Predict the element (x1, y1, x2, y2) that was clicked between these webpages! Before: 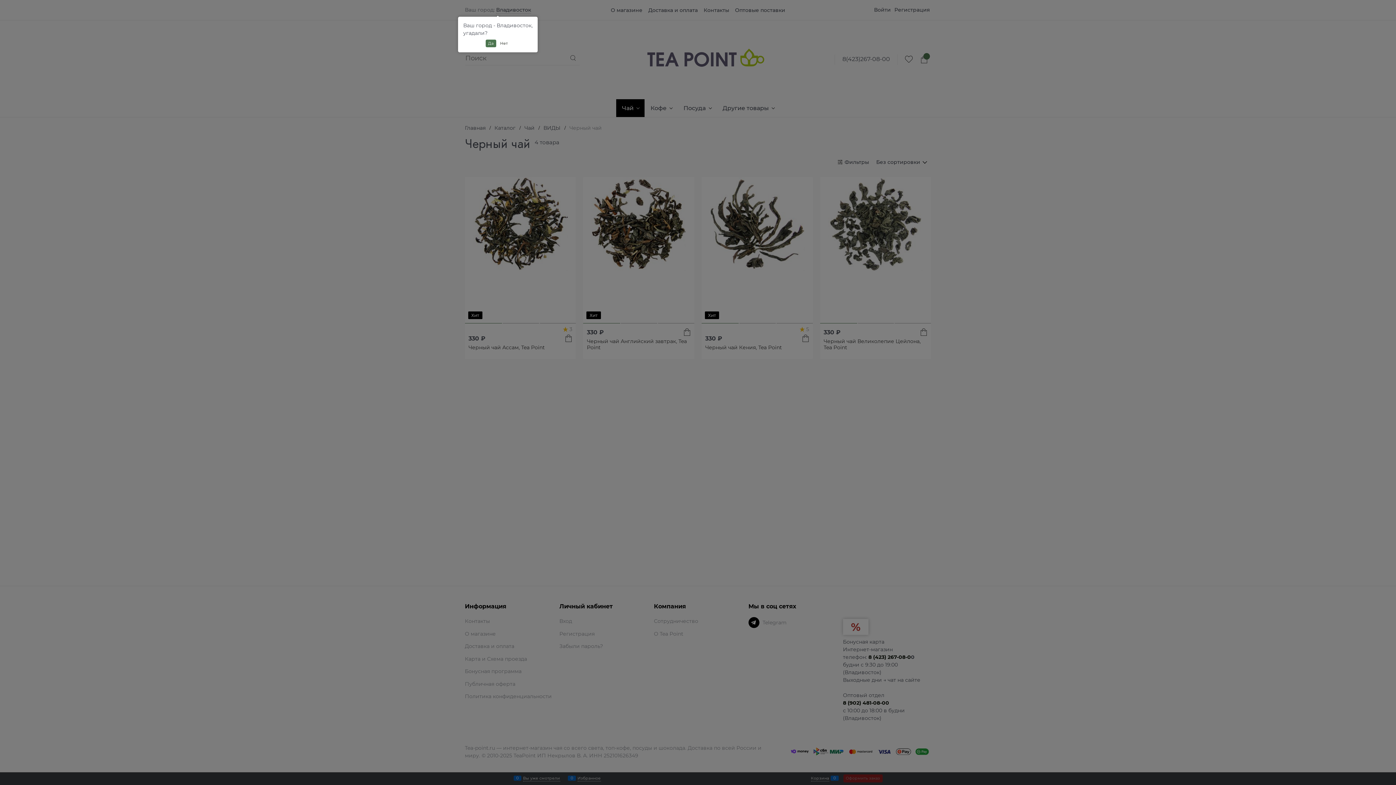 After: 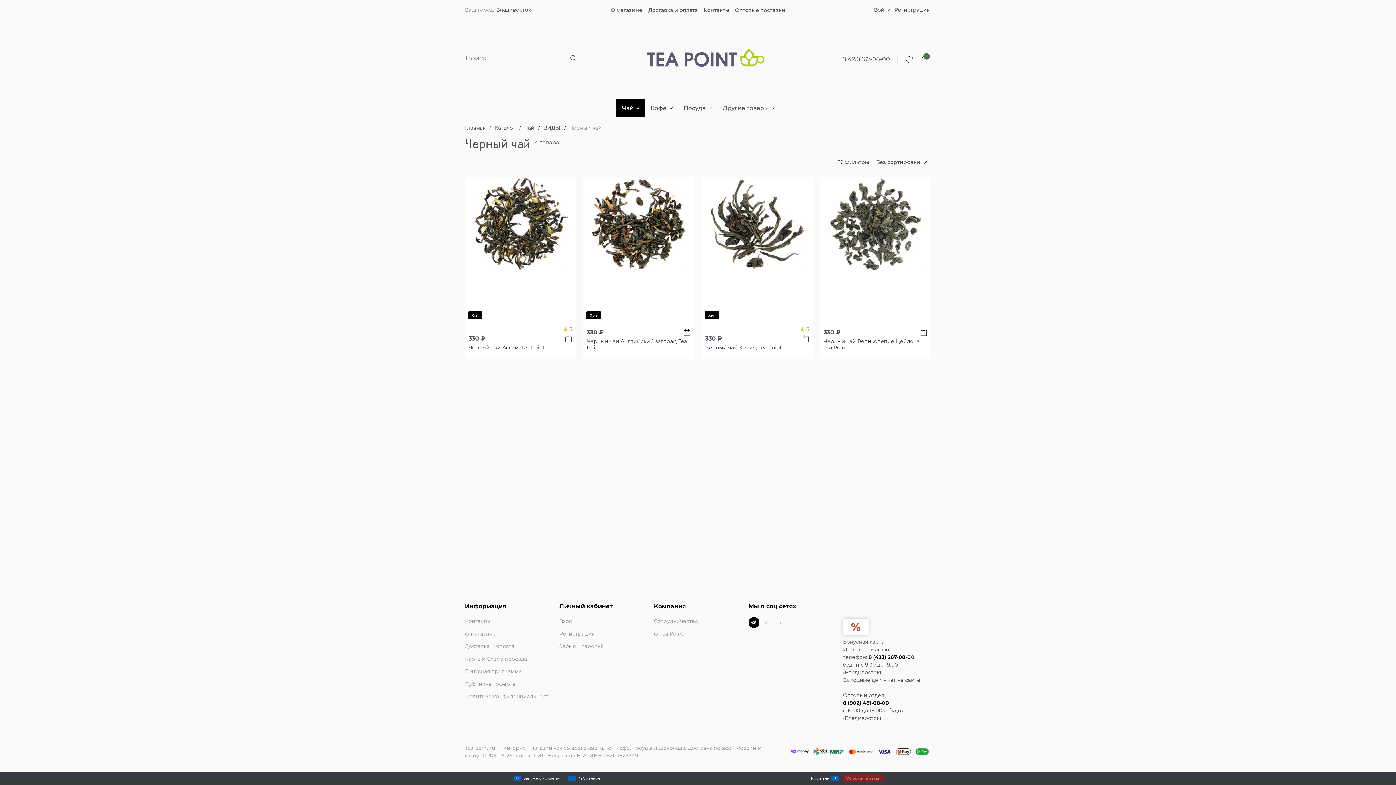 Action: bbox: (485, 39, 496, 47) label: Да